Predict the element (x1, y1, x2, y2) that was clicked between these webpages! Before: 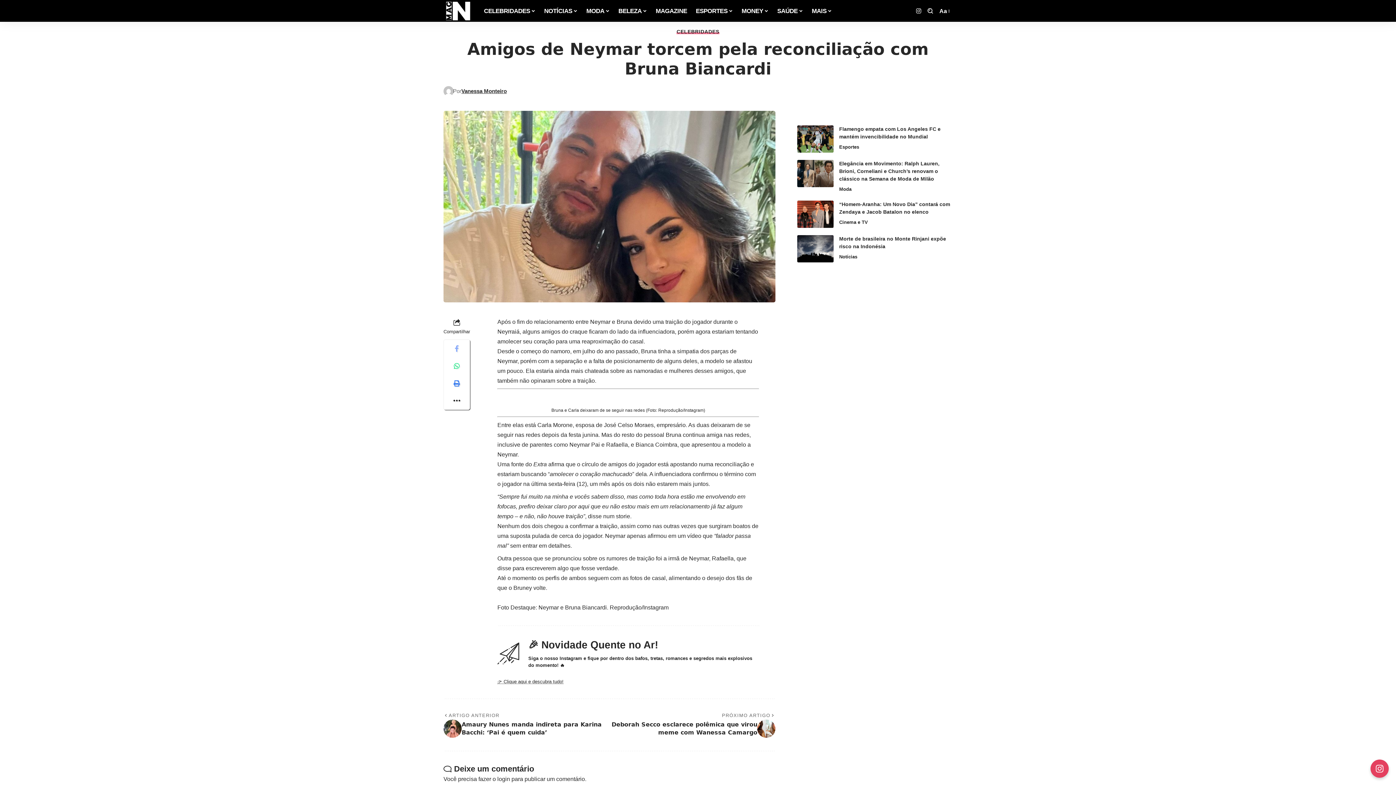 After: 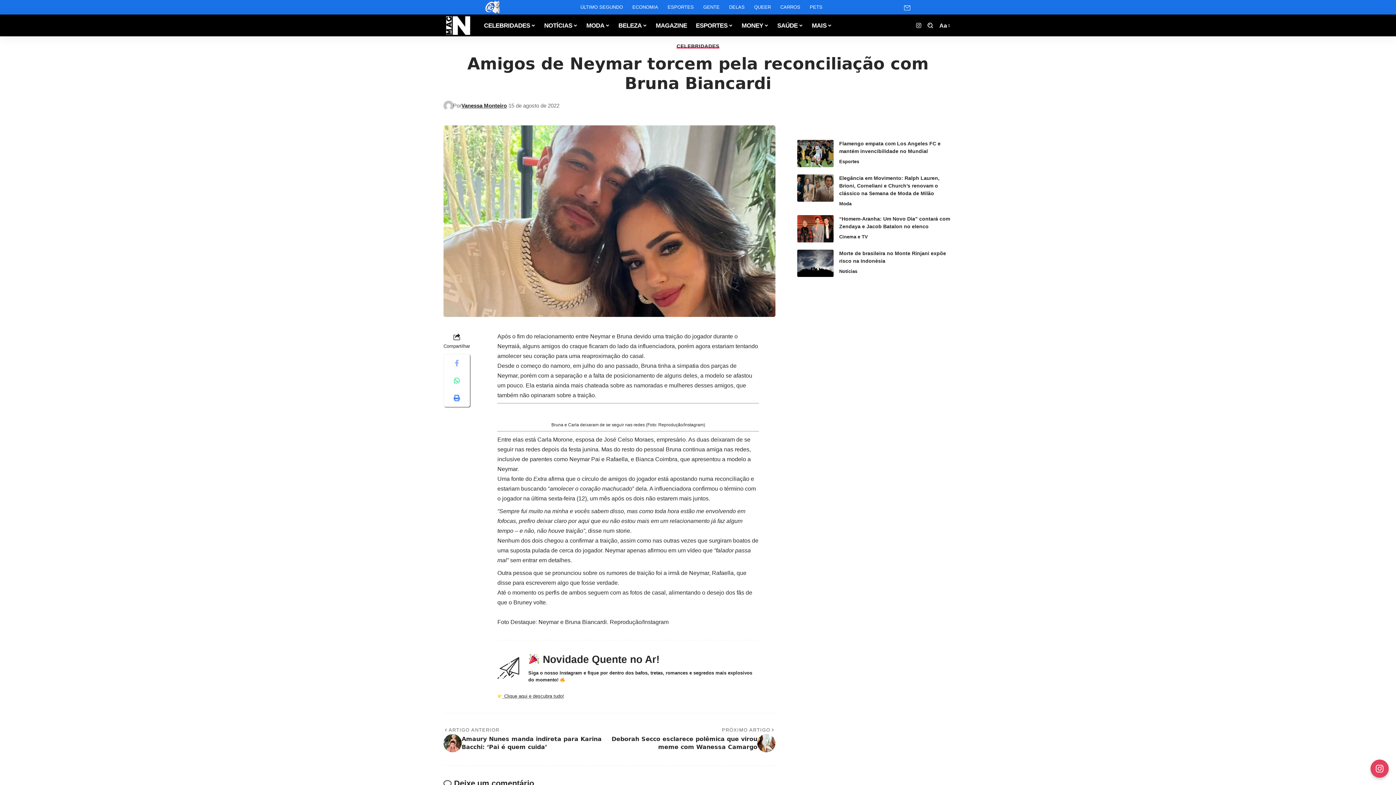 Action: bbox: (914, 6, 923, 15) label: Instagram